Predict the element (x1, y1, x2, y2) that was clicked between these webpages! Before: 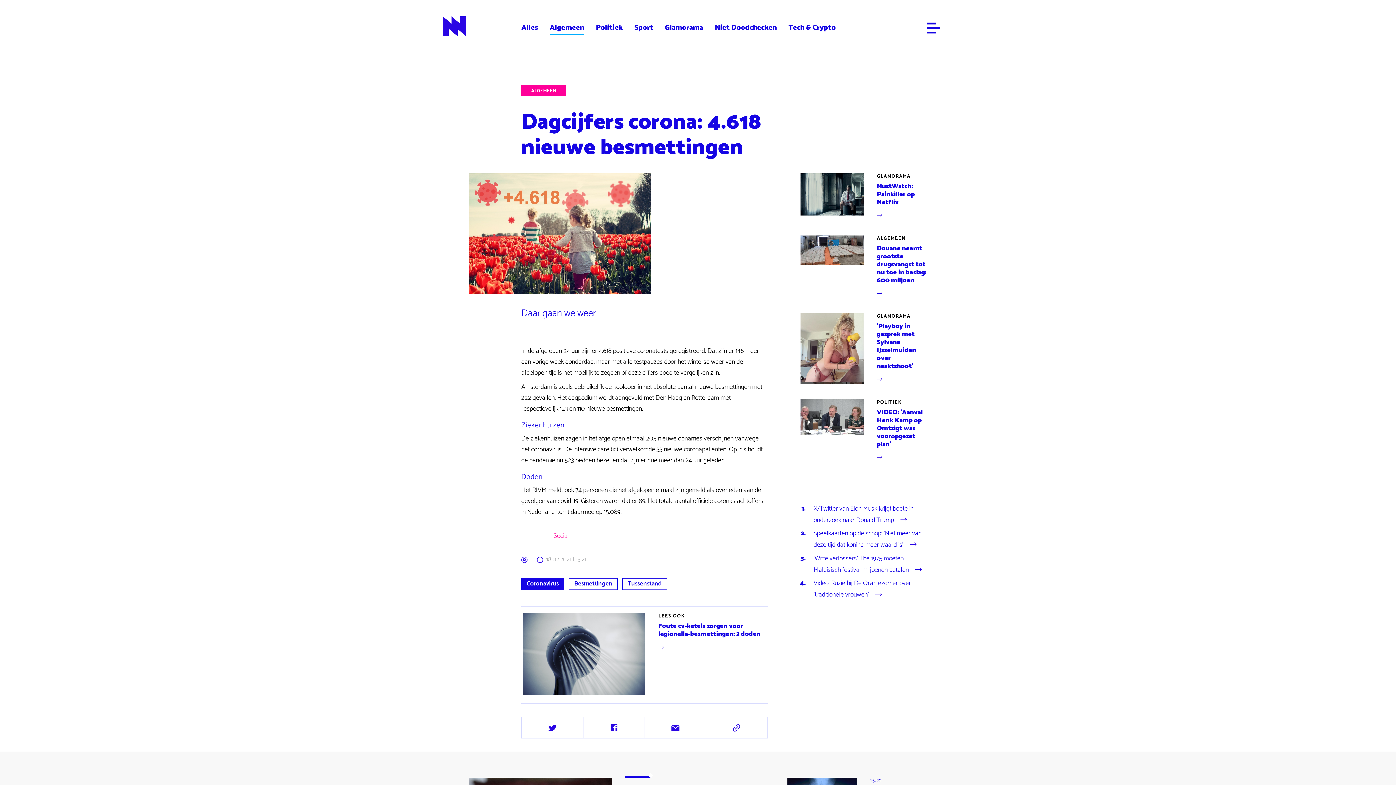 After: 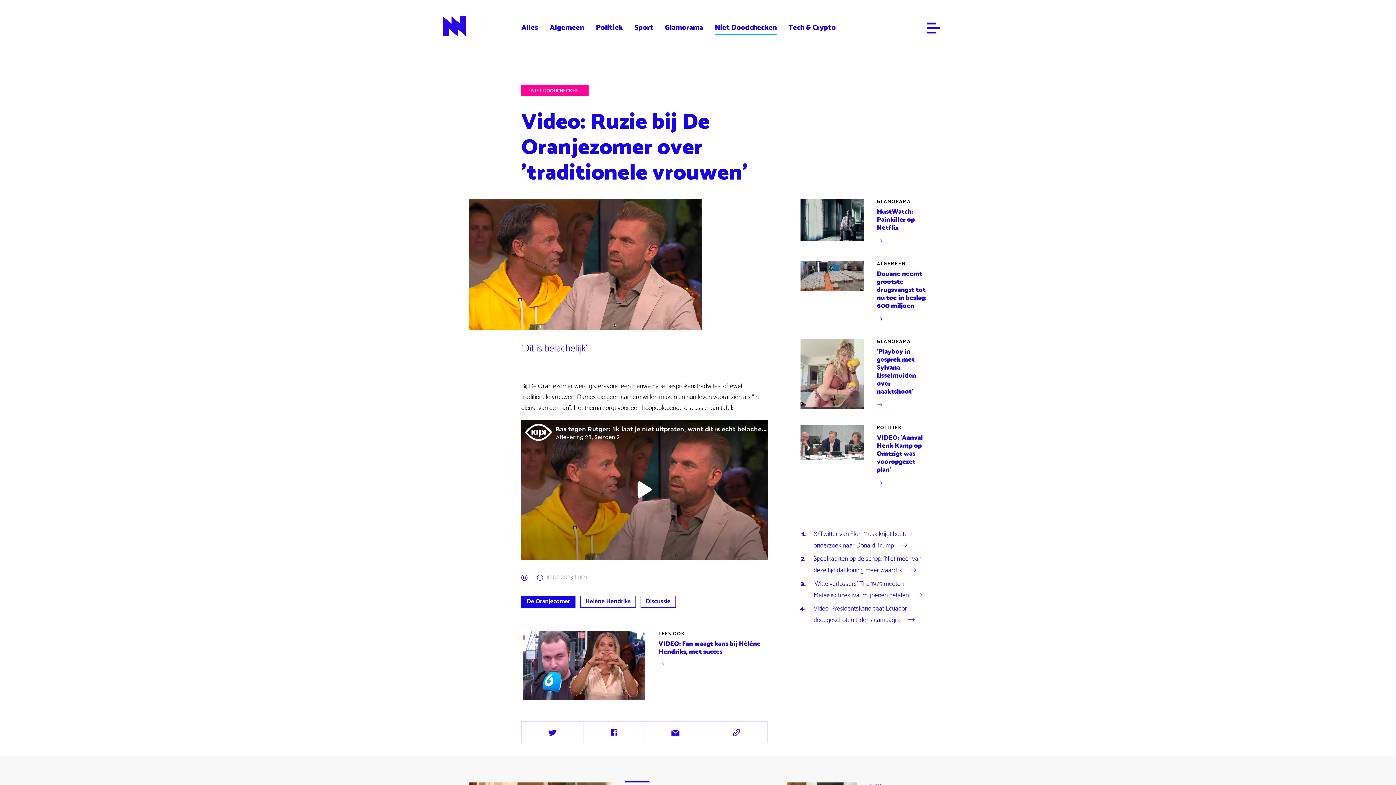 Action: label: Video: Ruzie bij De Oranjezomer over 'traditionele vrouwen' bbox: (813, 578, 927, 601)